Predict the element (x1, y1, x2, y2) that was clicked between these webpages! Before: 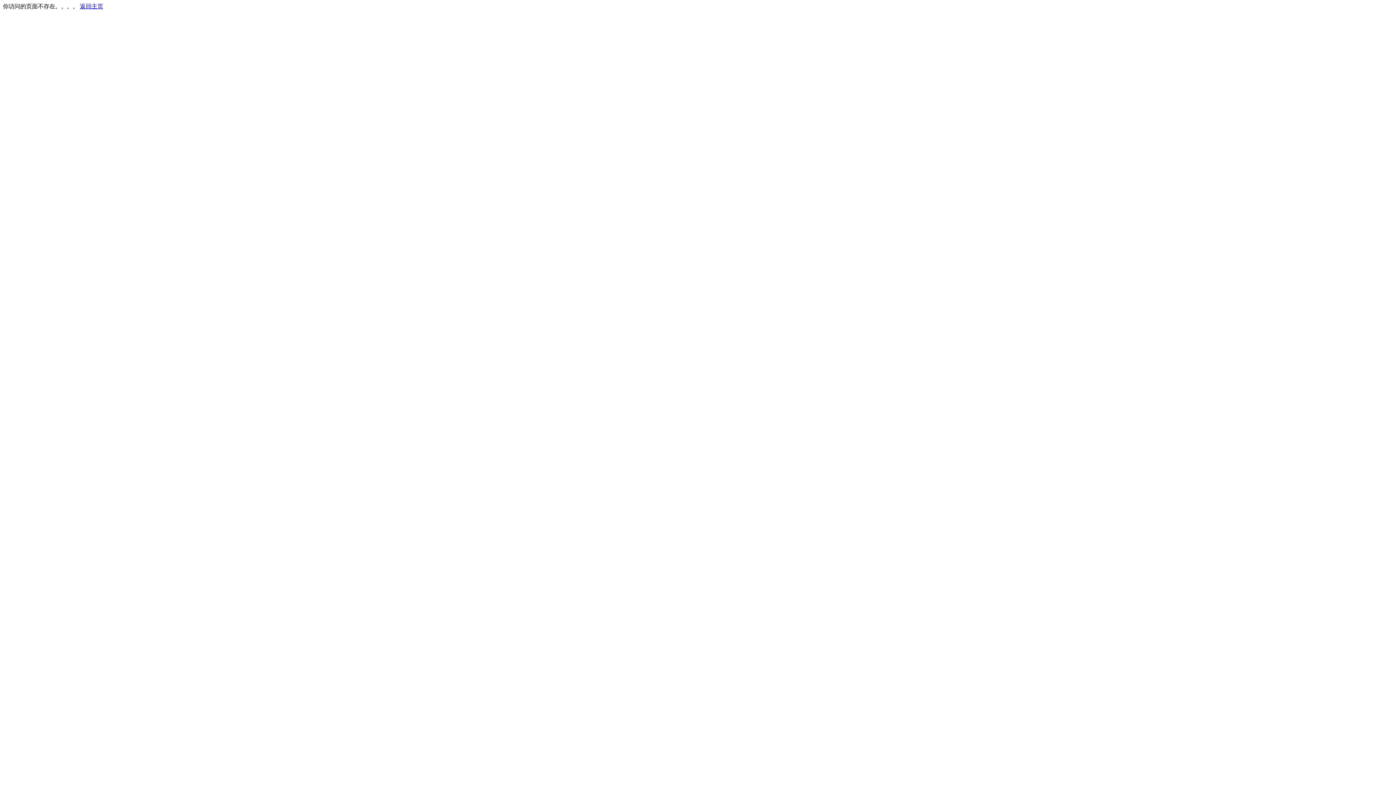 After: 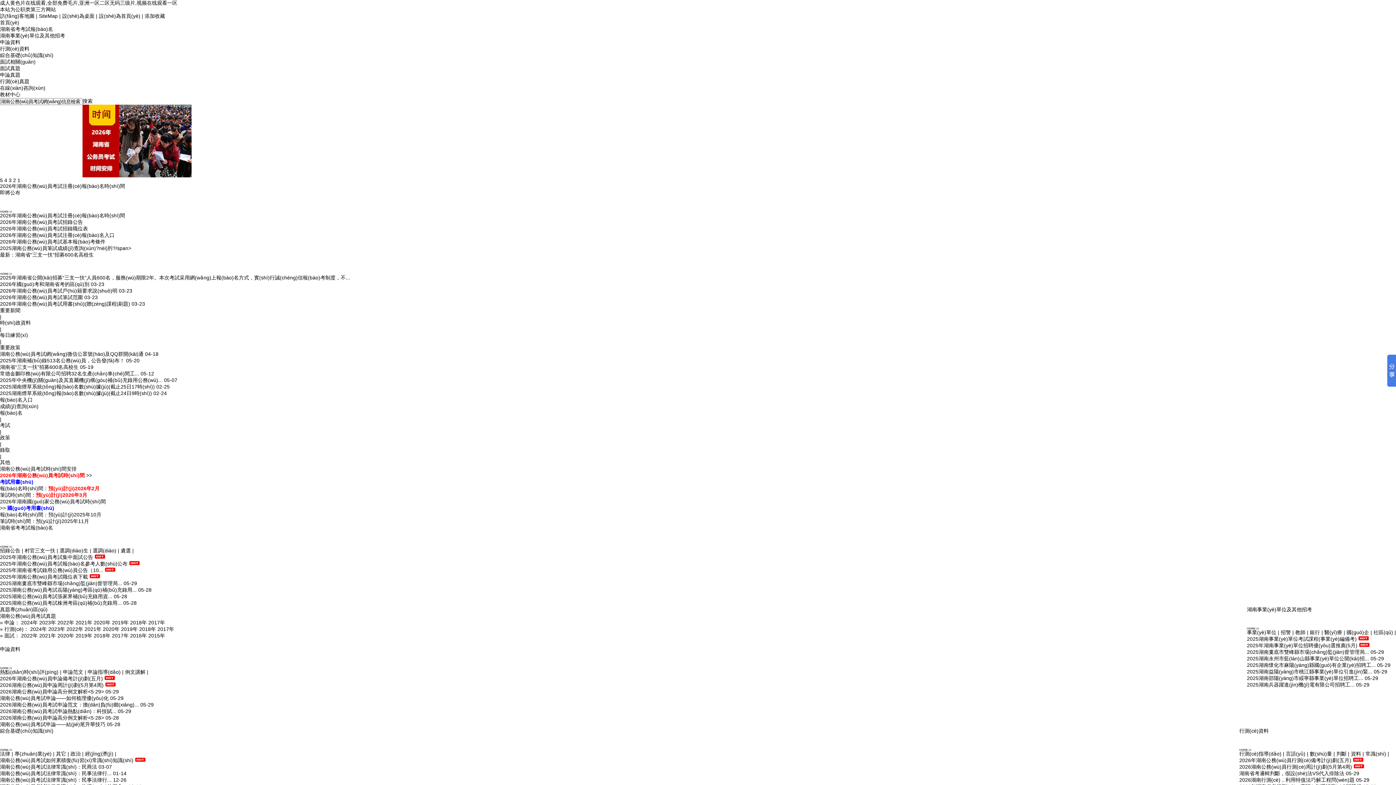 Action: label: 返回主页 bbox: (80, 3, 103, 9)